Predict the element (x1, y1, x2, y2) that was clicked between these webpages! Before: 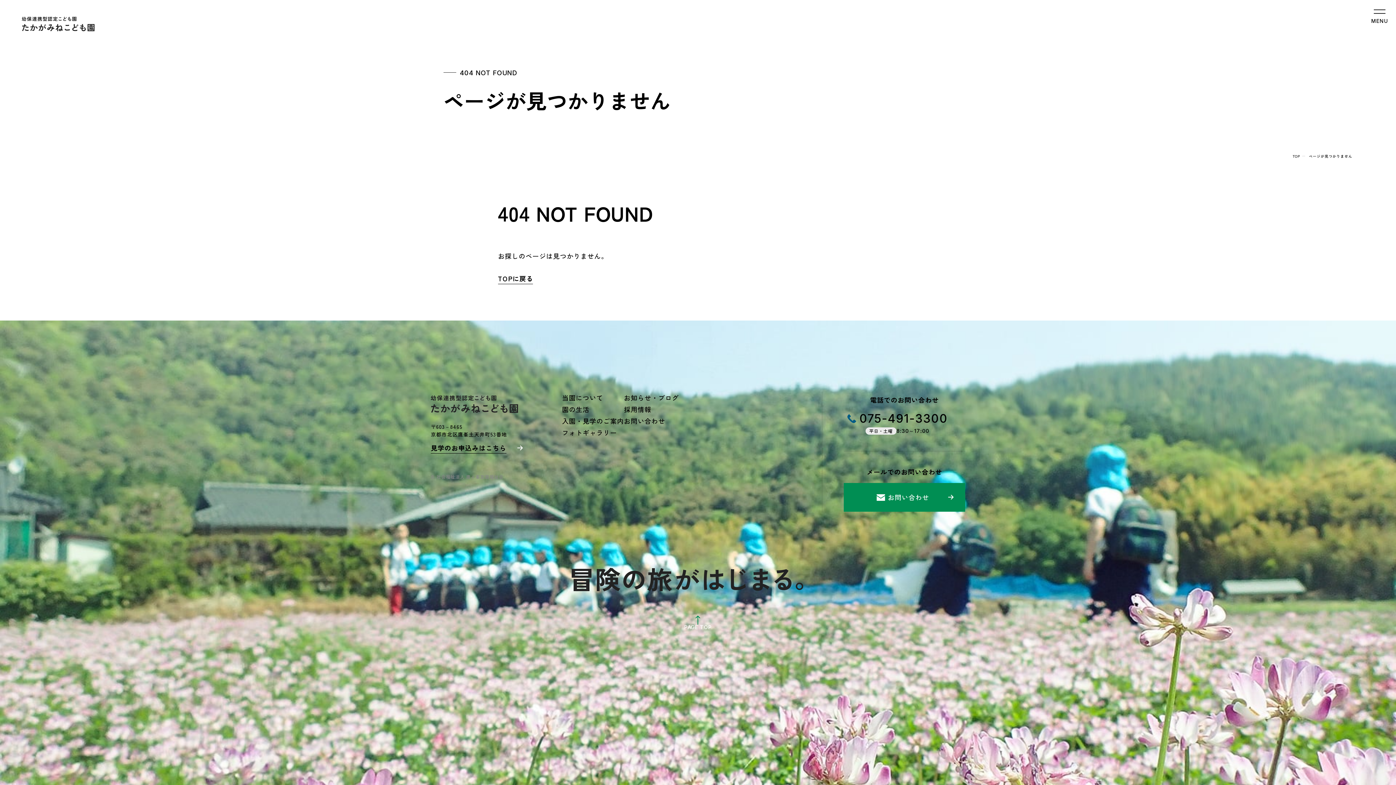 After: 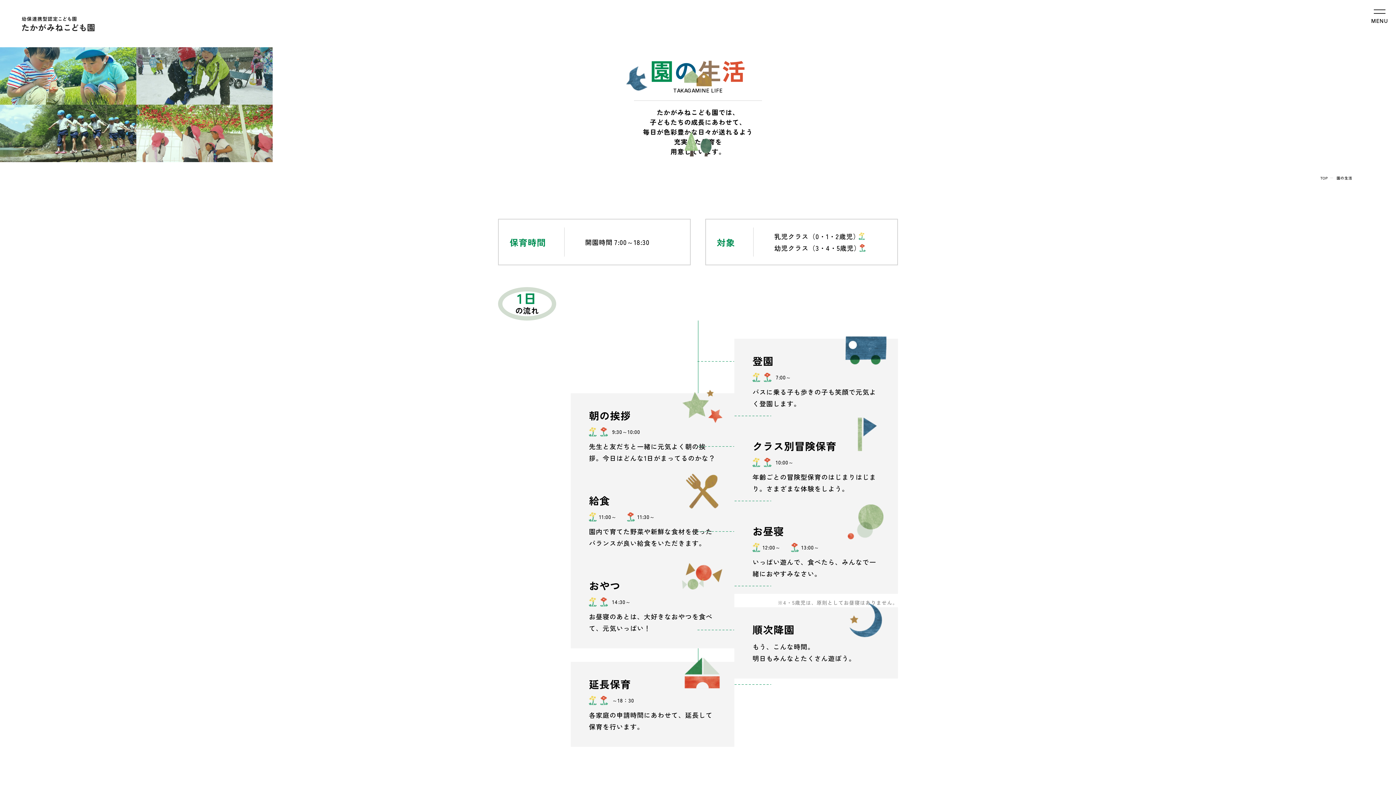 Action: label: 園の生活 bbox: (562, 404, 589, 414)